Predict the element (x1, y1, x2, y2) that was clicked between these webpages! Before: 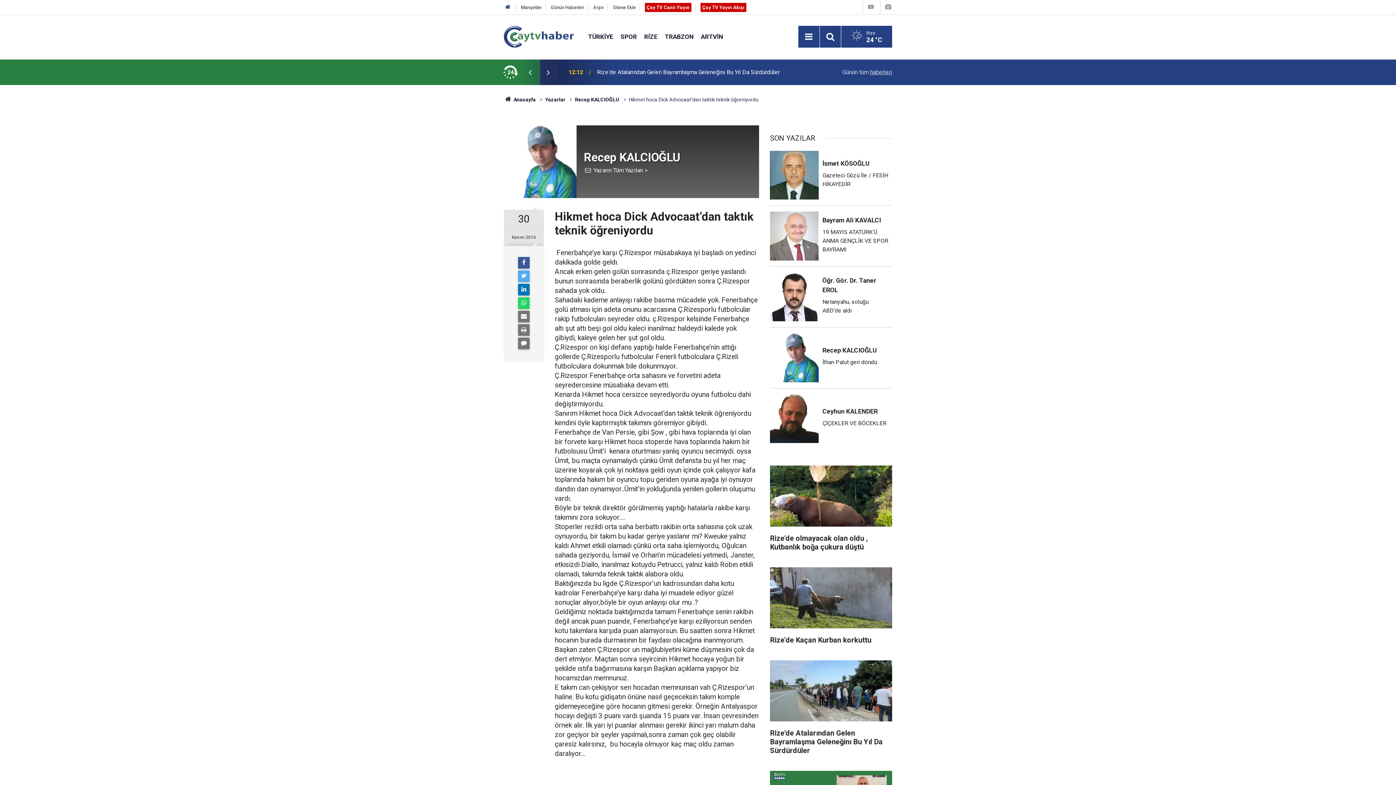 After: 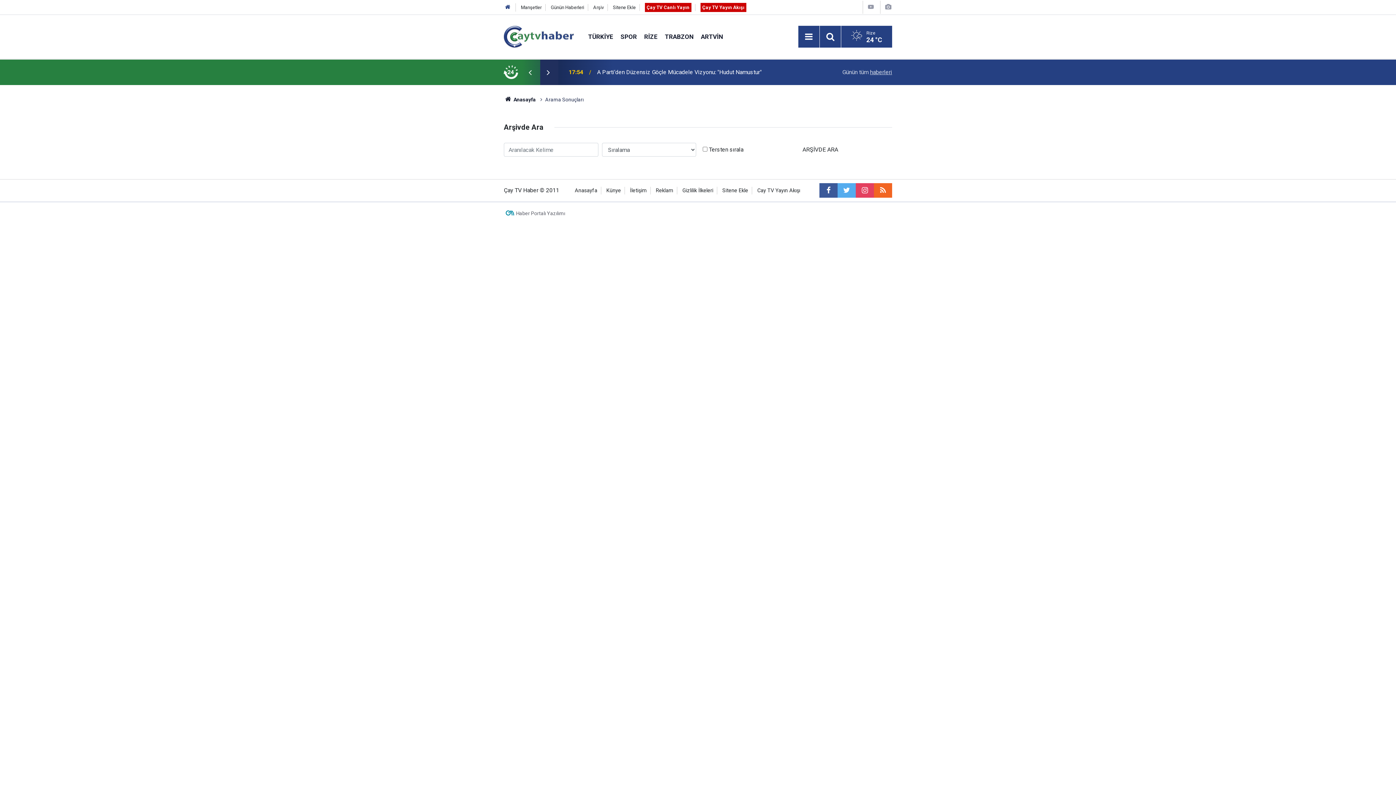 Action: bbox: (593, 4, 603, 10) label: Arşiv